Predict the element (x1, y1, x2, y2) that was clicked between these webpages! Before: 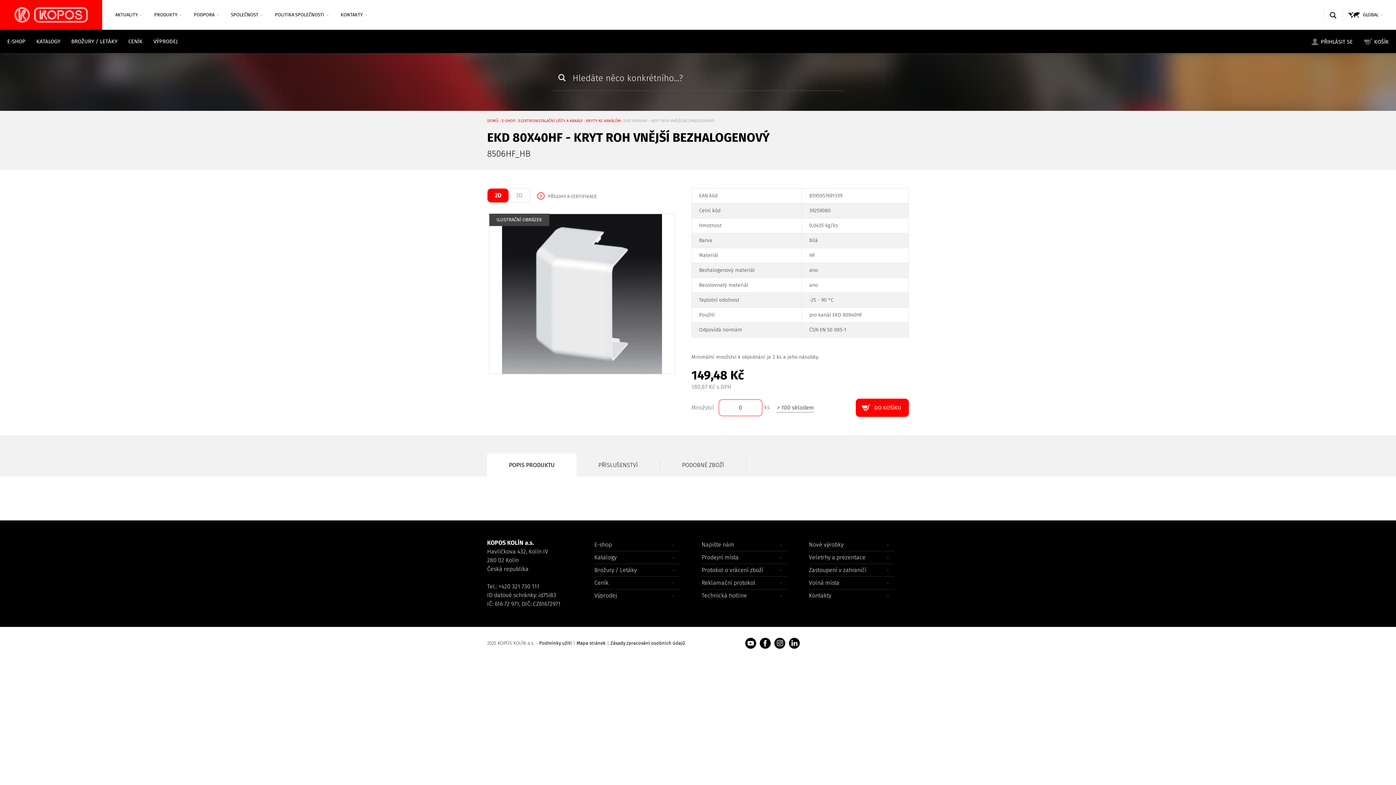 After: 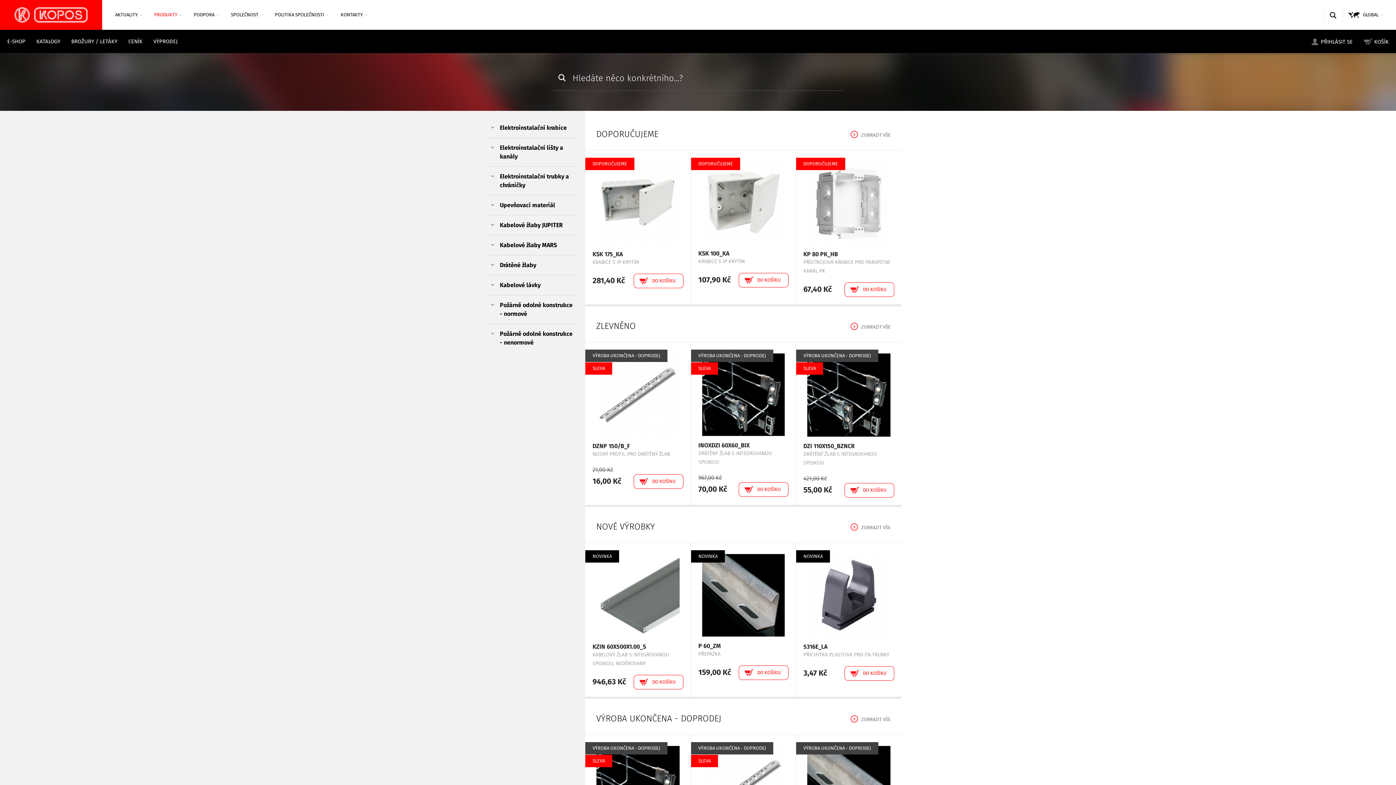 Action: bbox: (594, 538, 680, 551) label: E-shop